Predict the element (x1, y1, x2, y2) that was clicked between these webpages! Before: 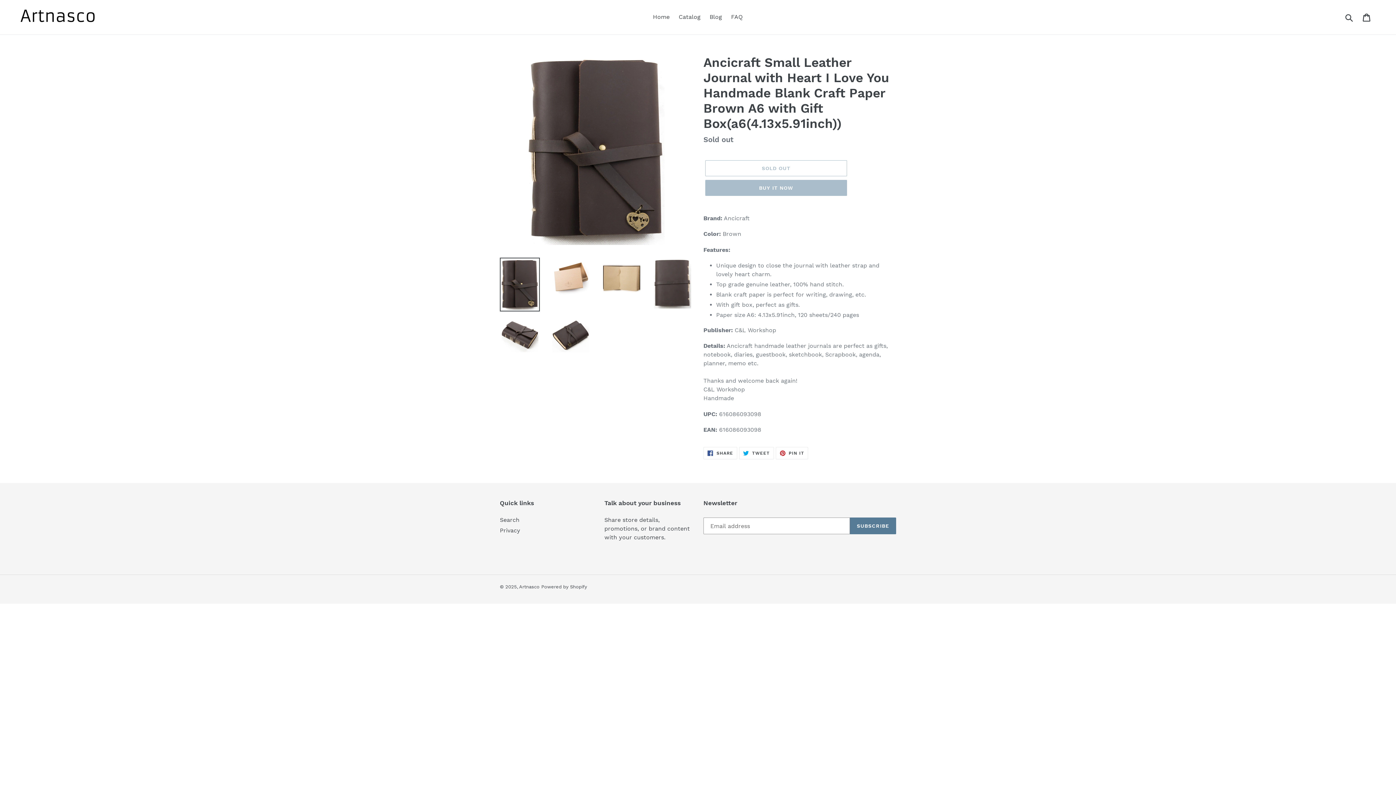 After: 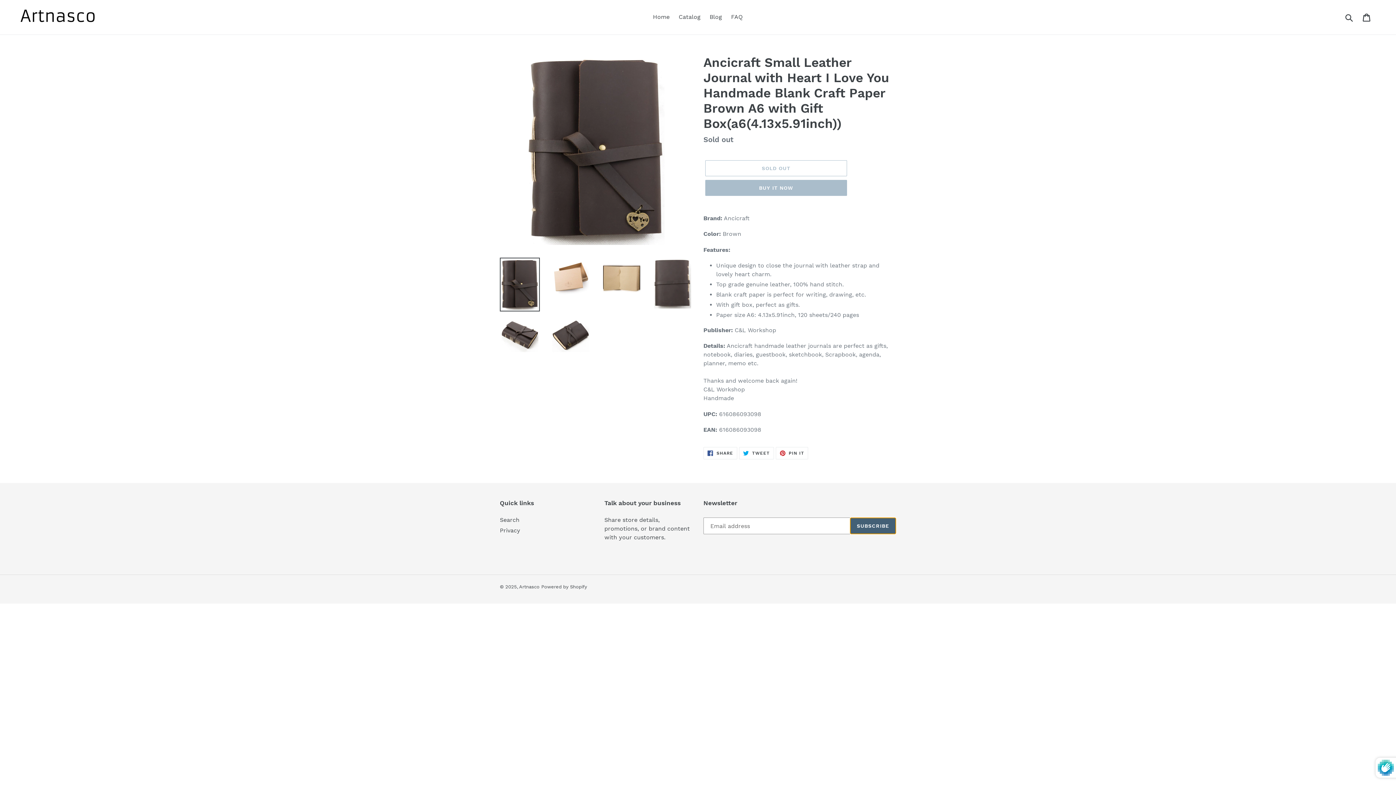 Action: bbox: (850, 517, 896, 534) label: SUBSCRIBE